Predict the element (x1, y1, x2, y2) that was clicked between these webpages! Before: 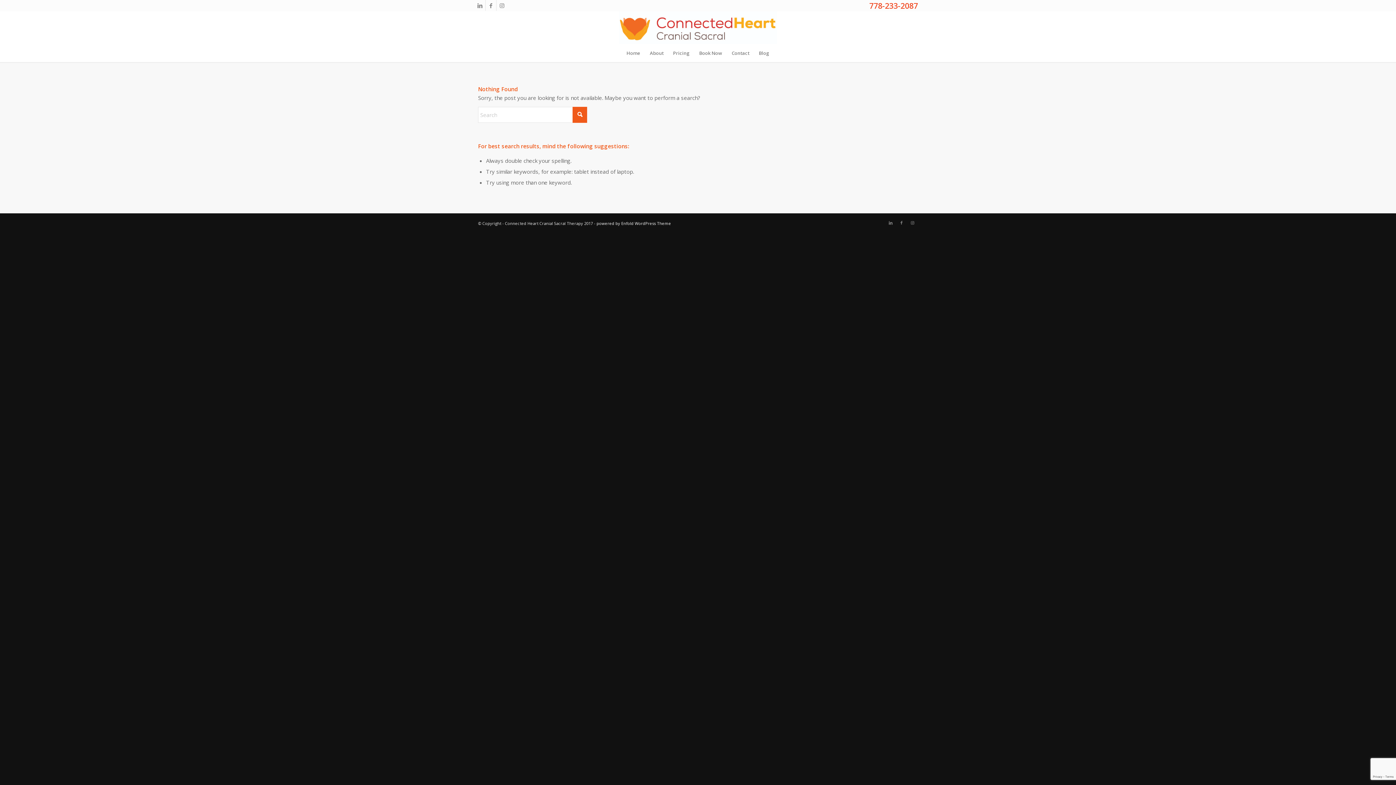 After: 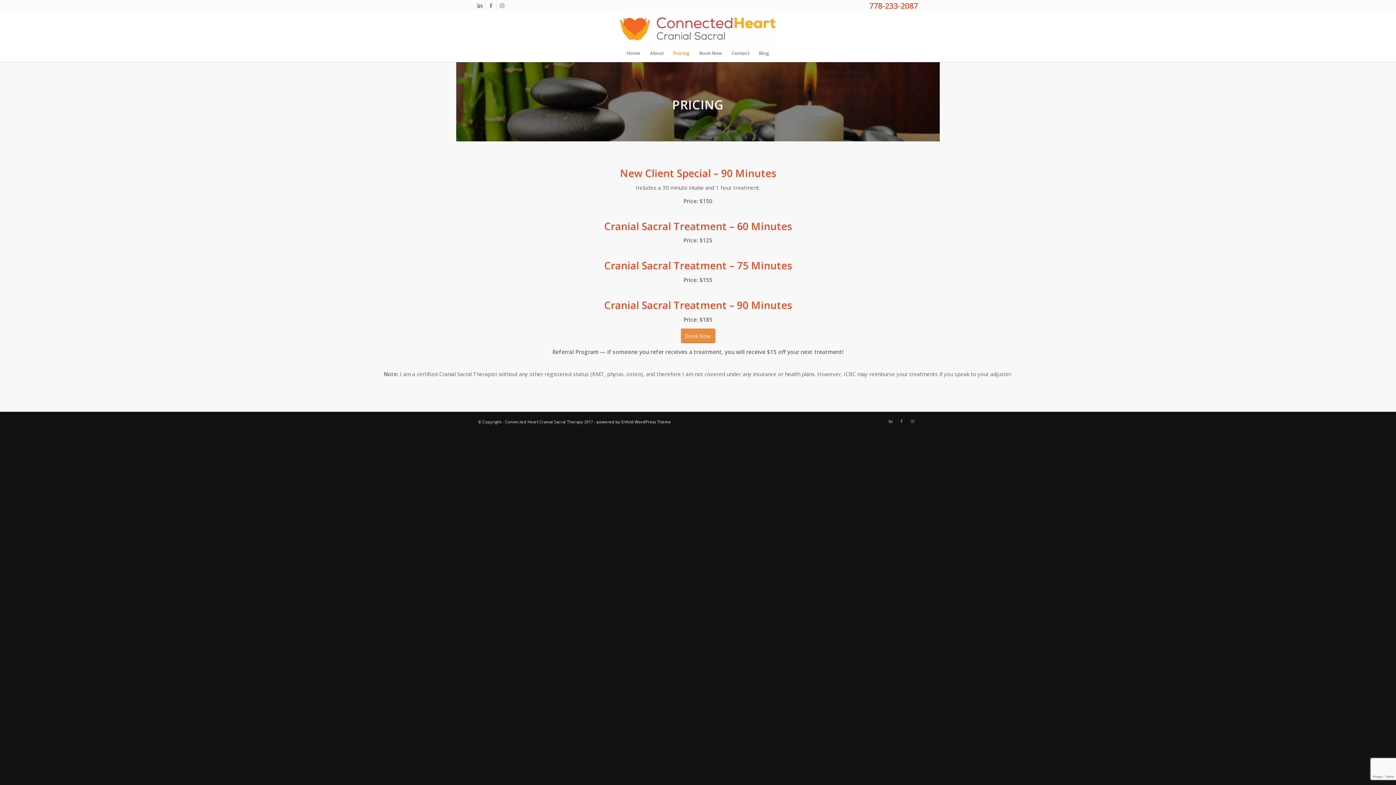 Action: label: Pricing bbox: (668, 44, 694, 62)